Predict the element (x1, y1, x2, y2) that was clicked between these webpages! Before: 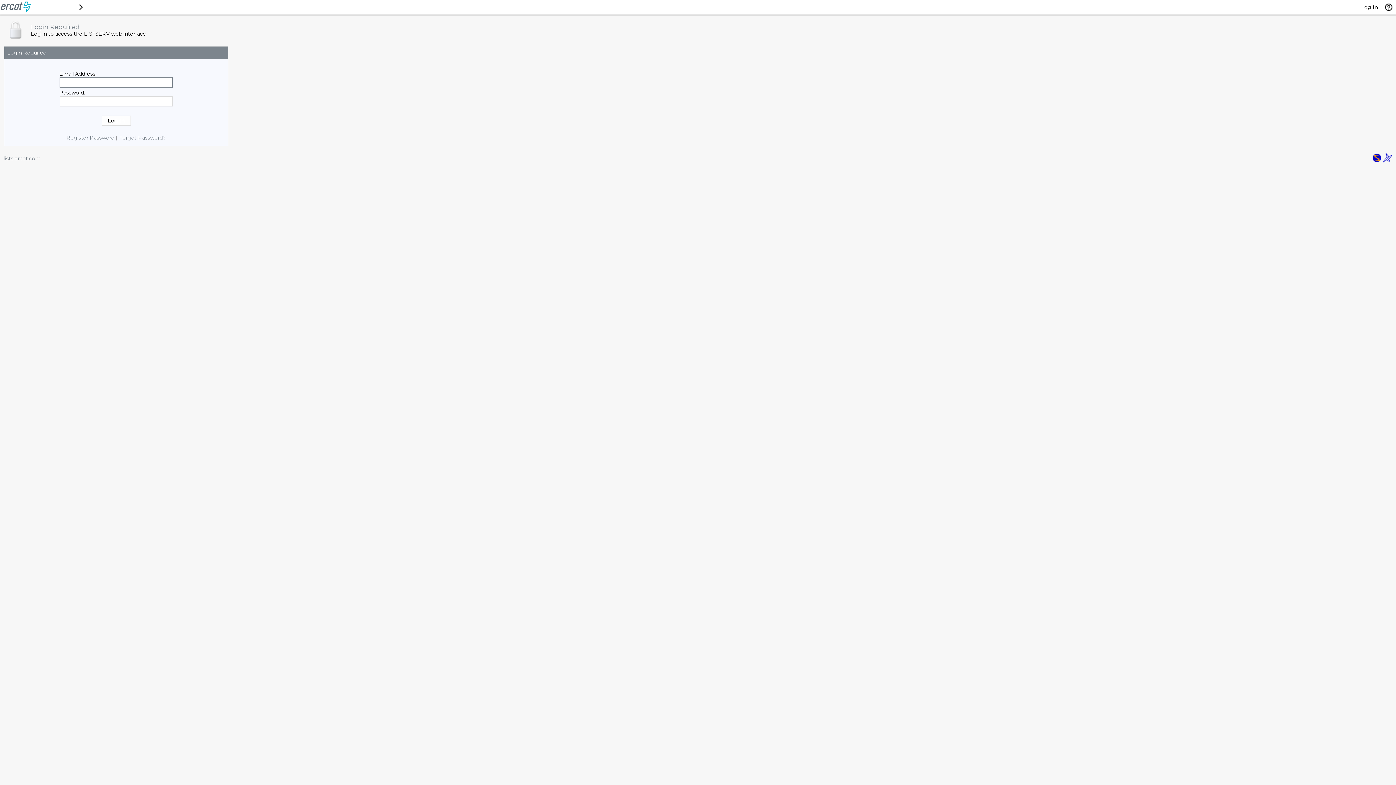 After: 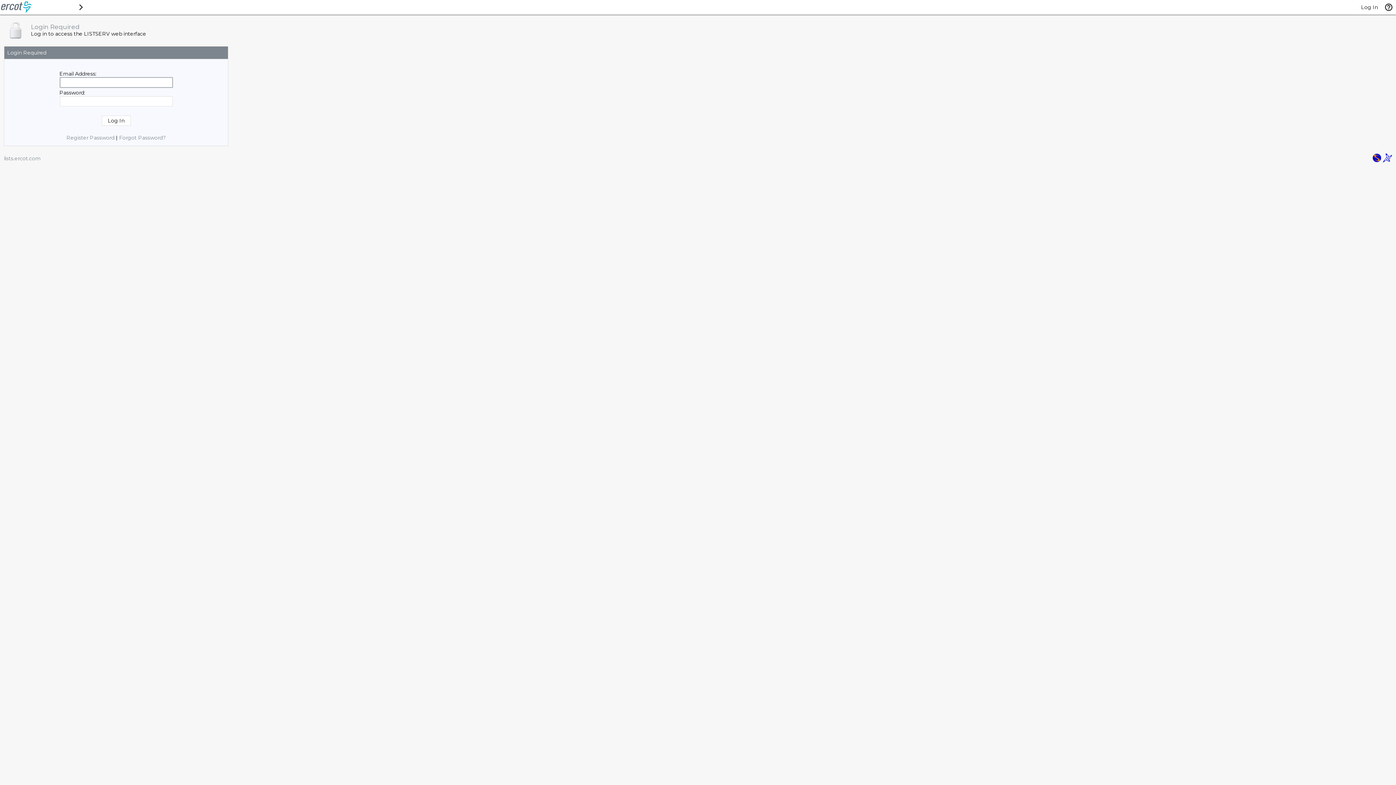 Action: bbox: (1361, 4, 1378, 10) label: Log In